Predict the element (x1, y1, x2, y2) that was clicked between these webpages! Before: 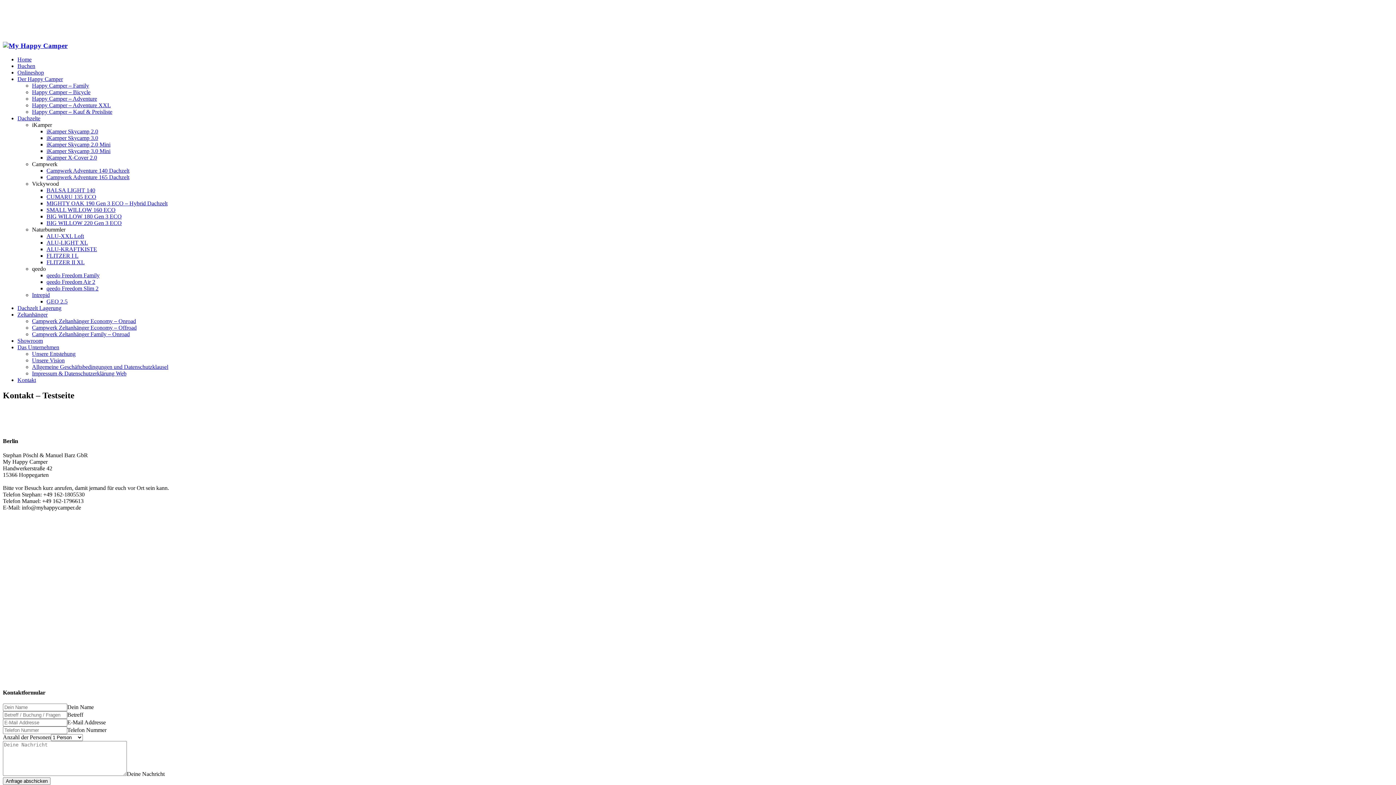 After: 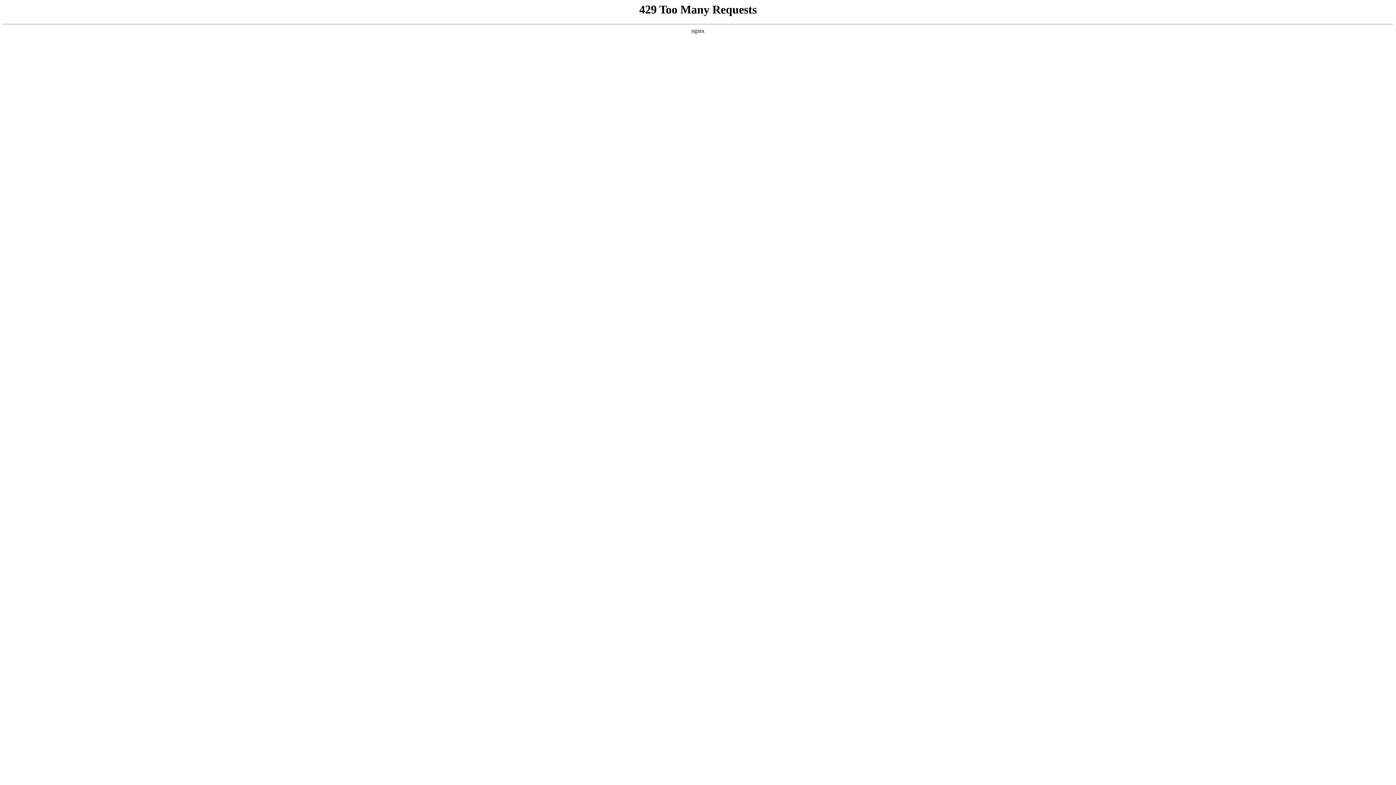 Action: bbox: (46, 148, 110, 154) label: iKamper Skycamp 3.0 Mini